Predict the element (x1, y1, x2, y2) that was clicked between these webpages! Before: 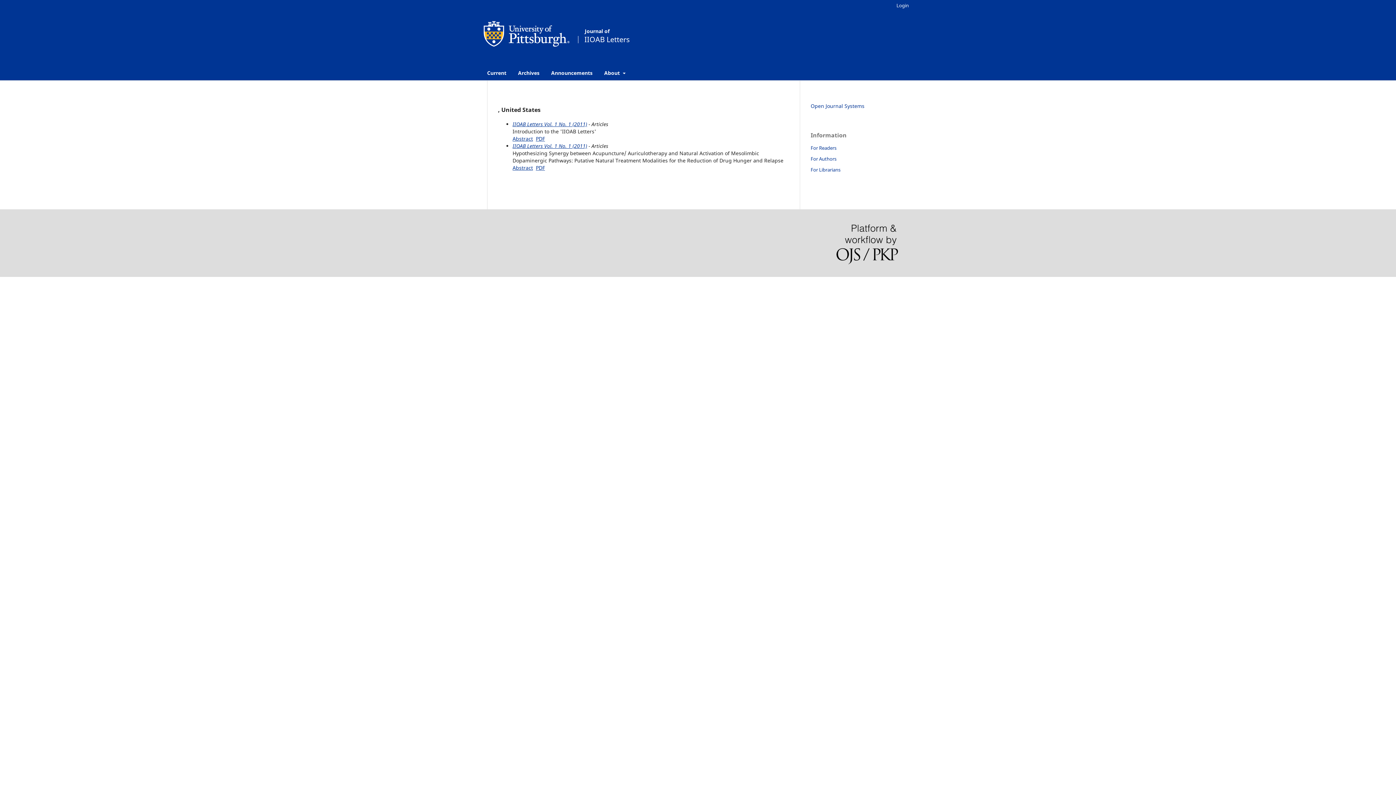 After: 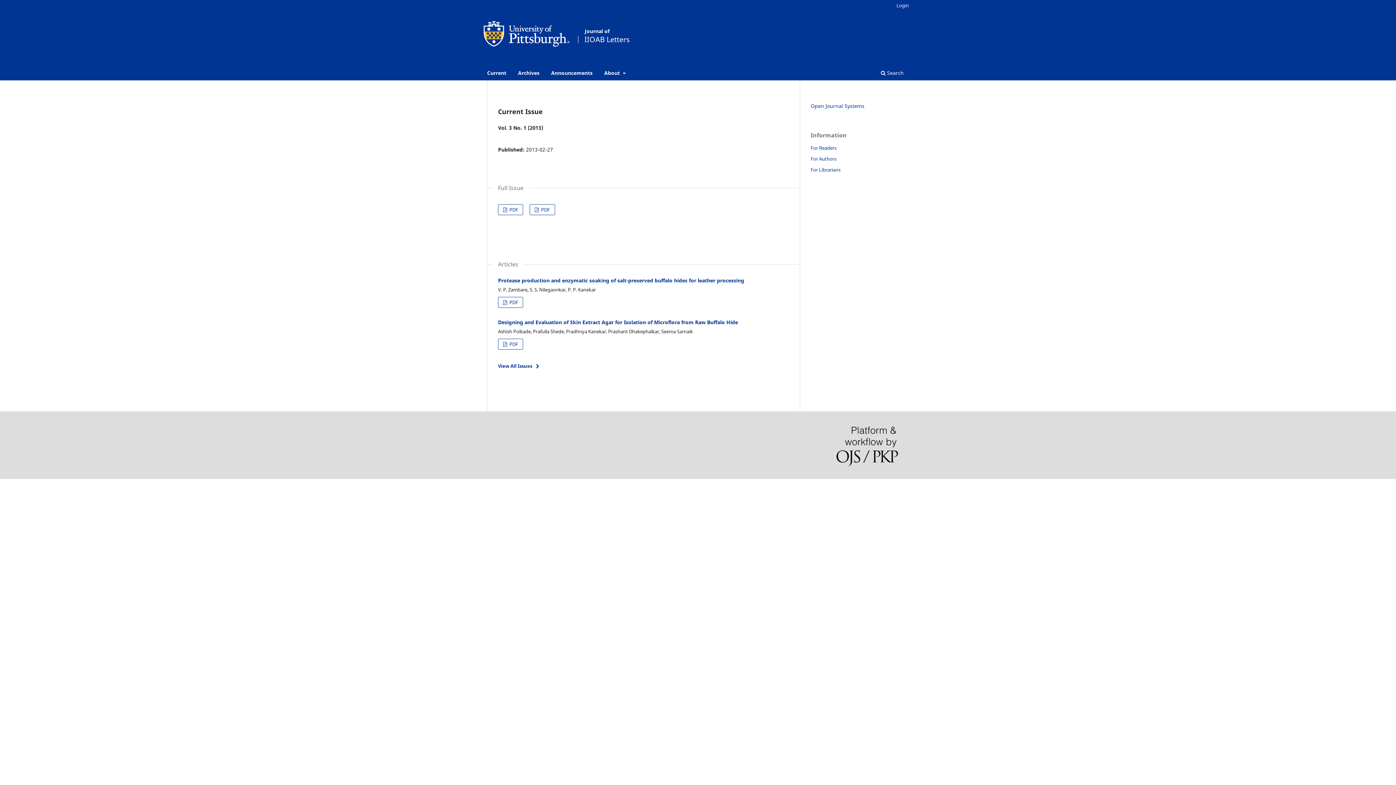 Action: bbox: (487, 12, 630, 63)